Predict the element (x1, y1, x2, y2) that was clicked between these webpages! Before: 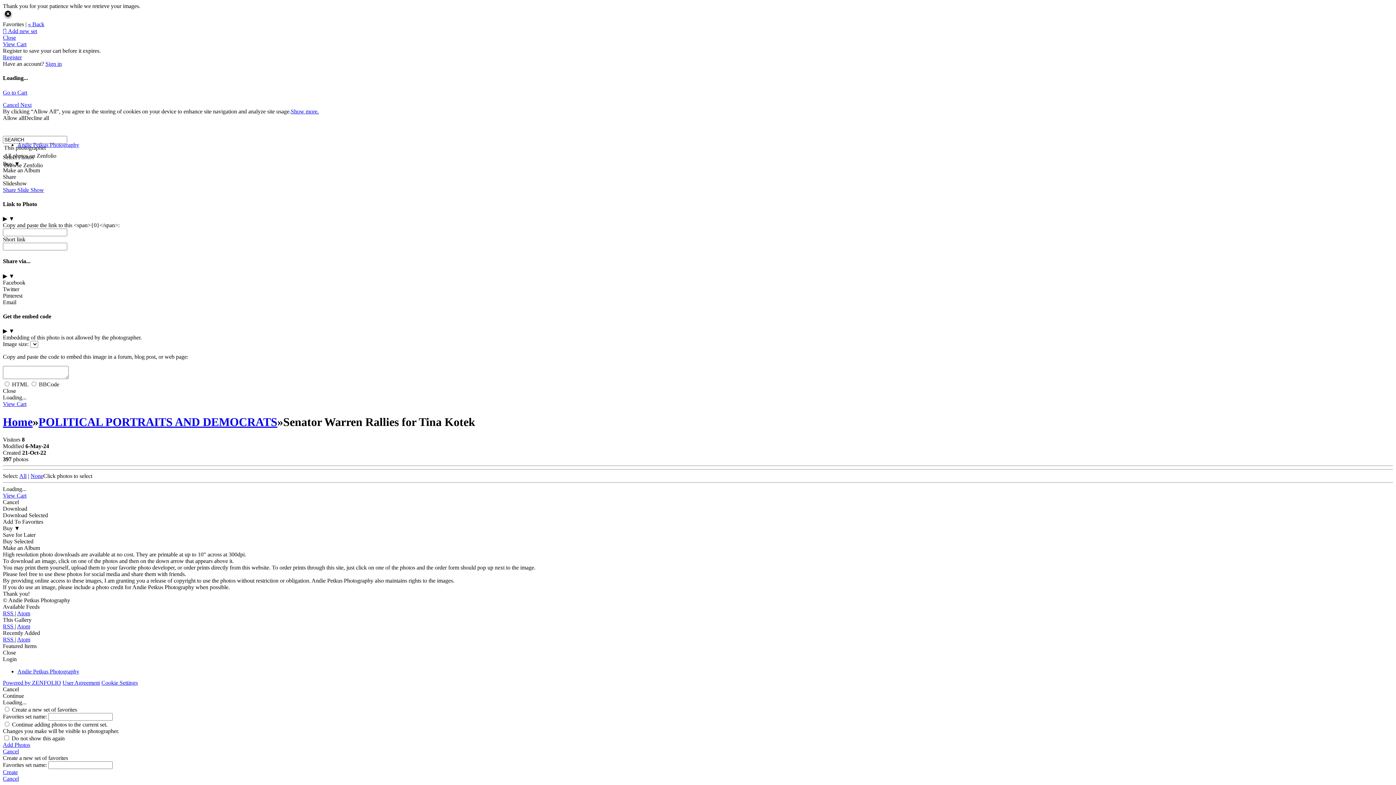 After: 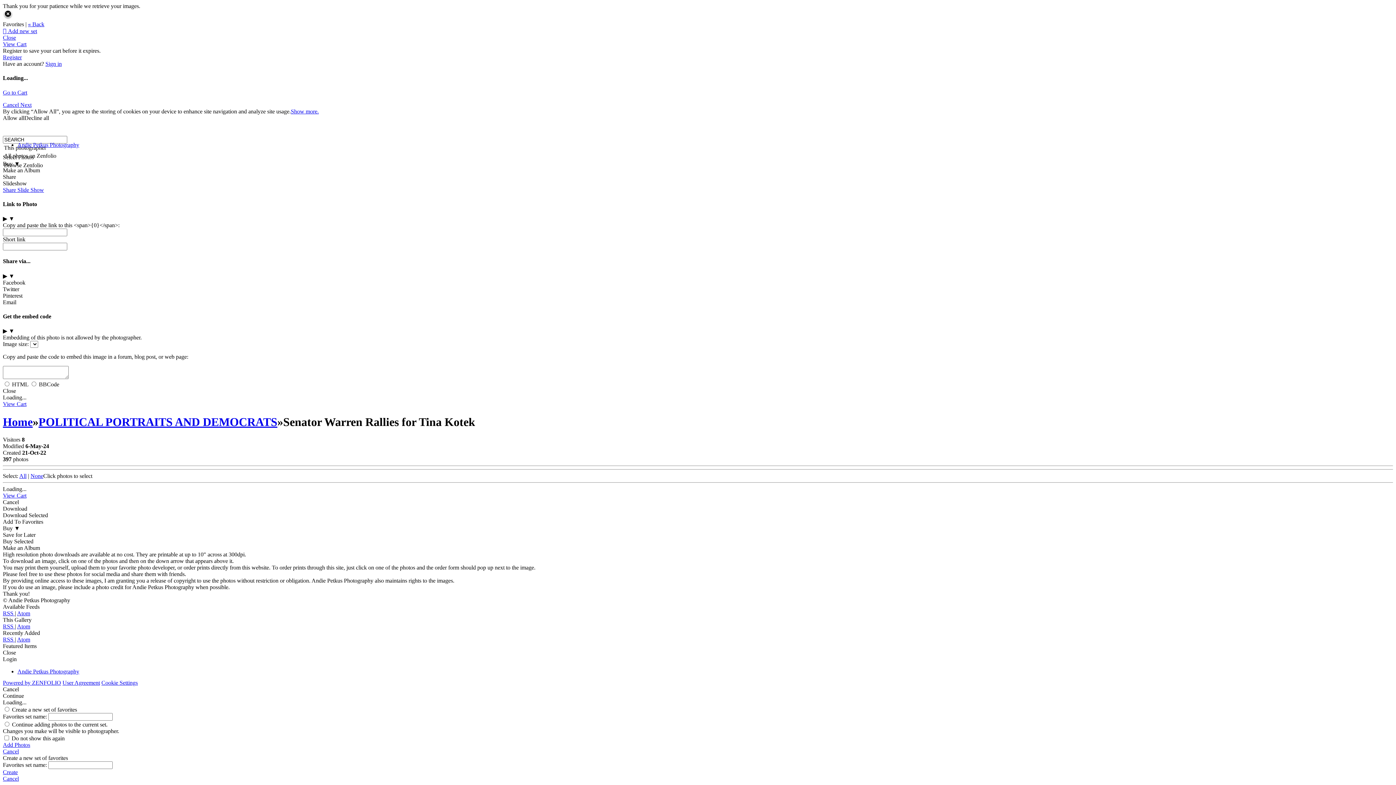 Action: label: Cancel bbox: (2, 776, 1393, 782)